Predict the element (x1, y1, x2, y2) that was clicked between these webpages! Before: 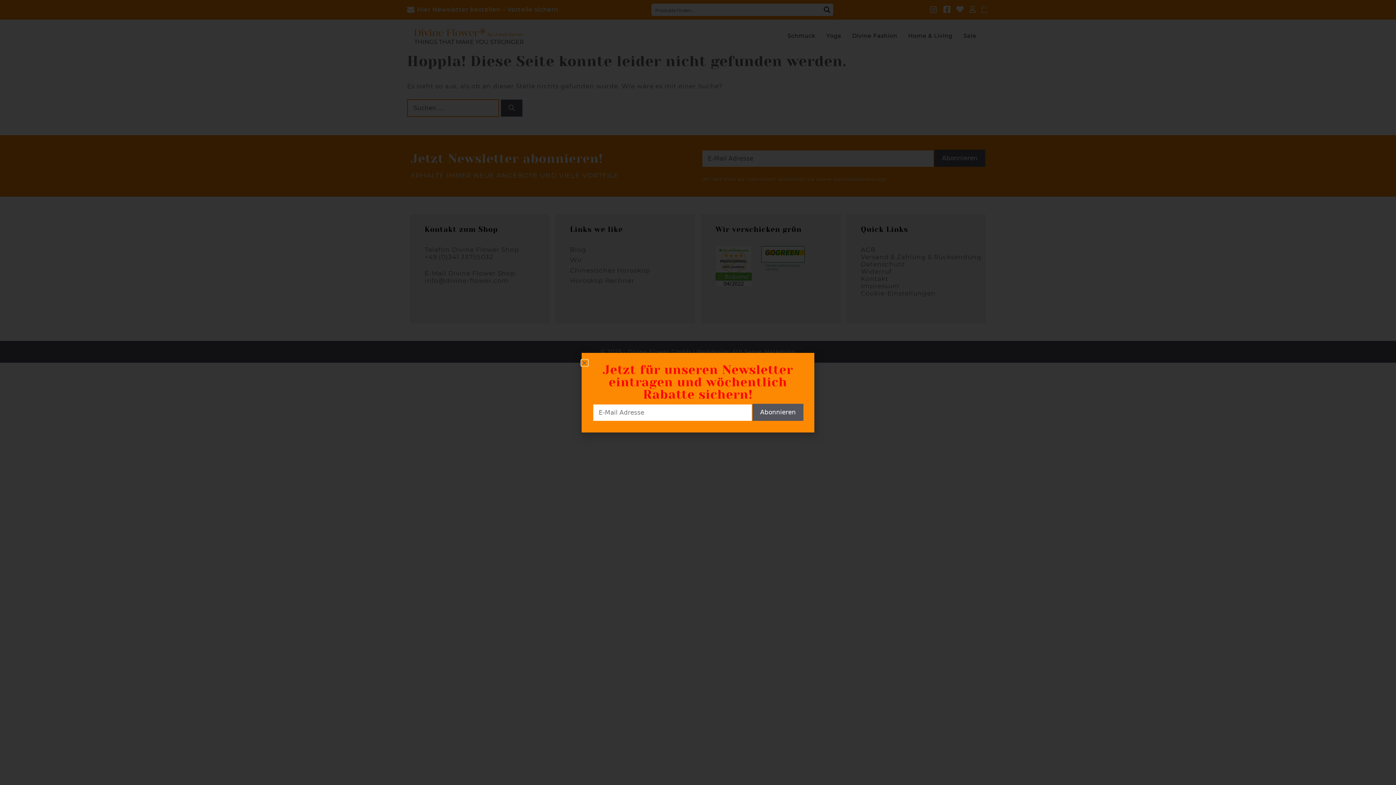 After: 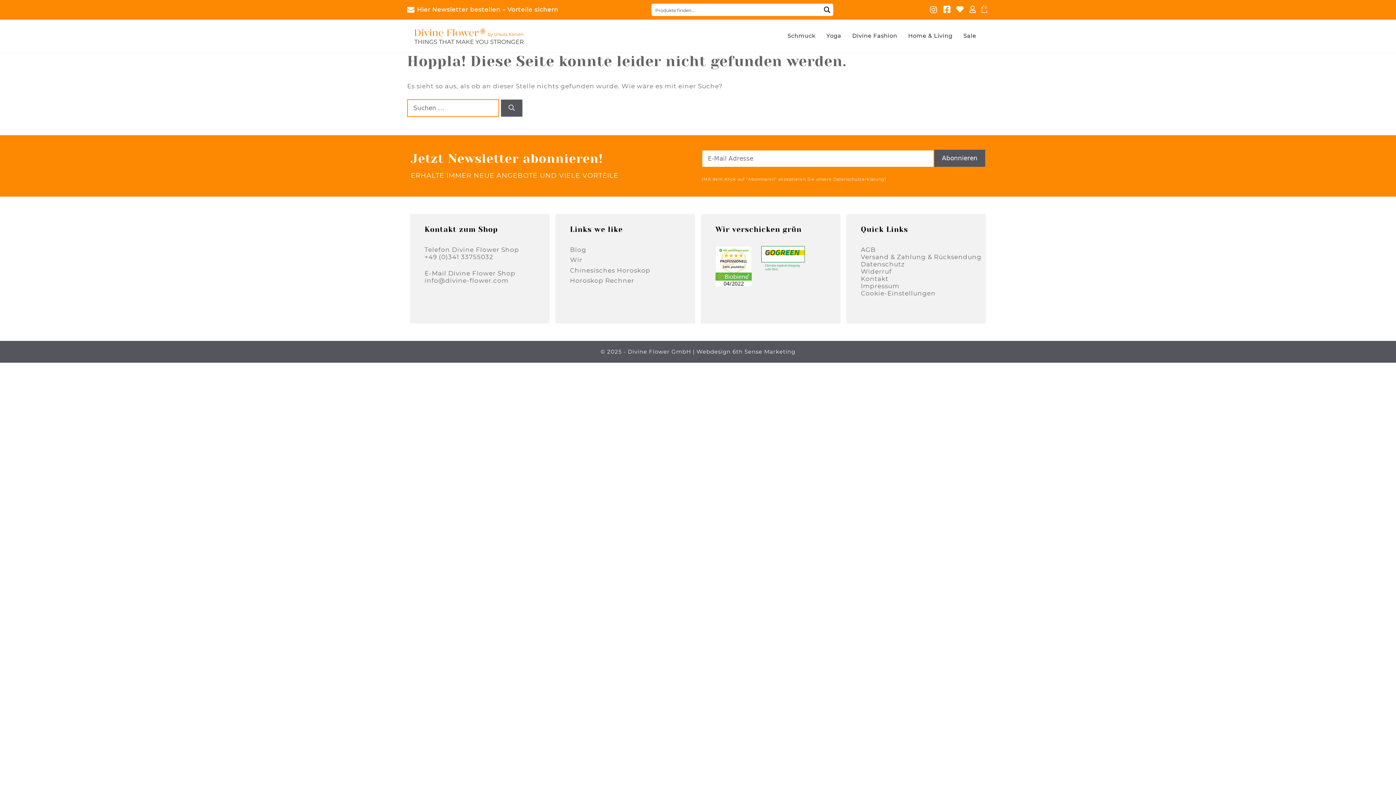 Action: bbox: (581, 360, 587, 365) label: Close